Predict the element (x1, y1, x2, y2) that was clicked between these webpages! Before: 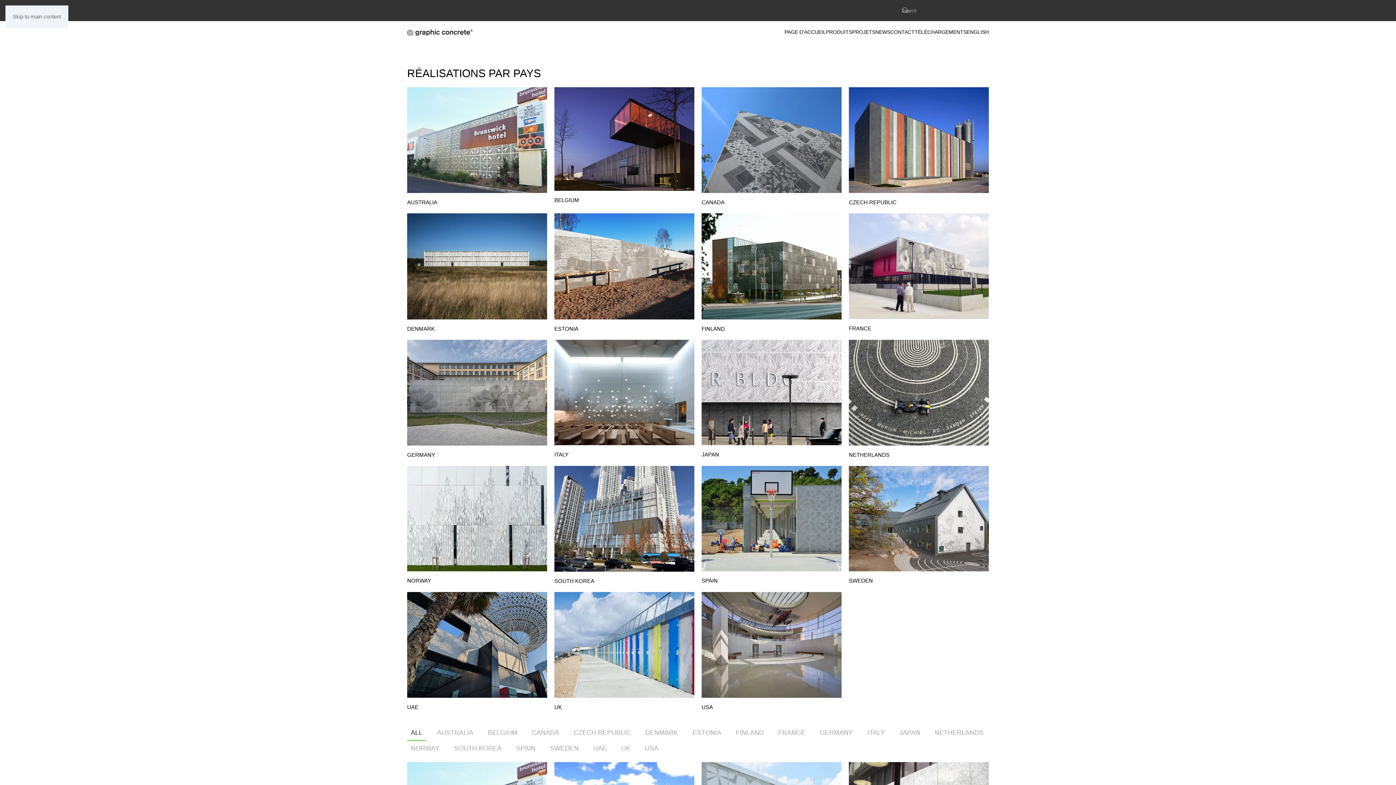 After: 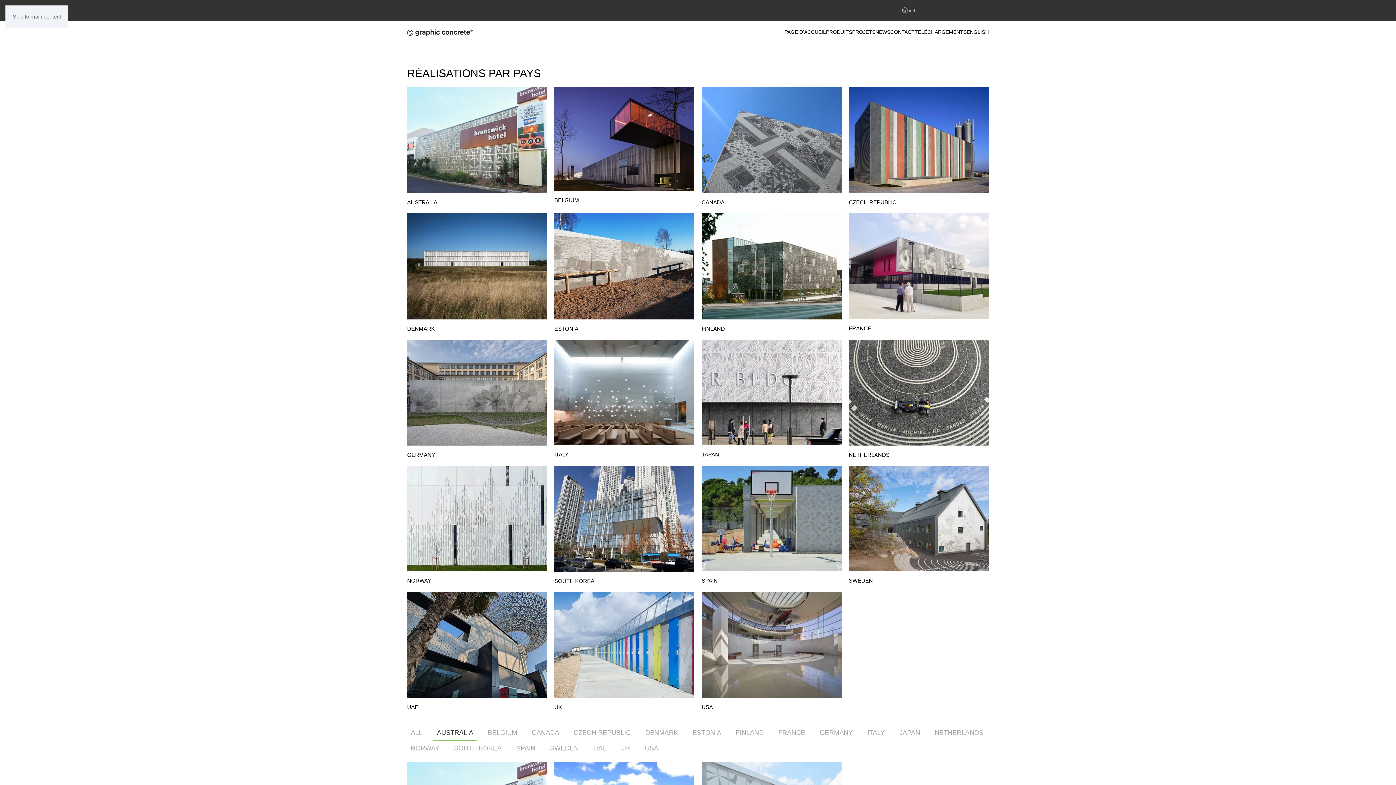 Action: label: AUSTRALIA bbox: (433, 725, 477, 741)